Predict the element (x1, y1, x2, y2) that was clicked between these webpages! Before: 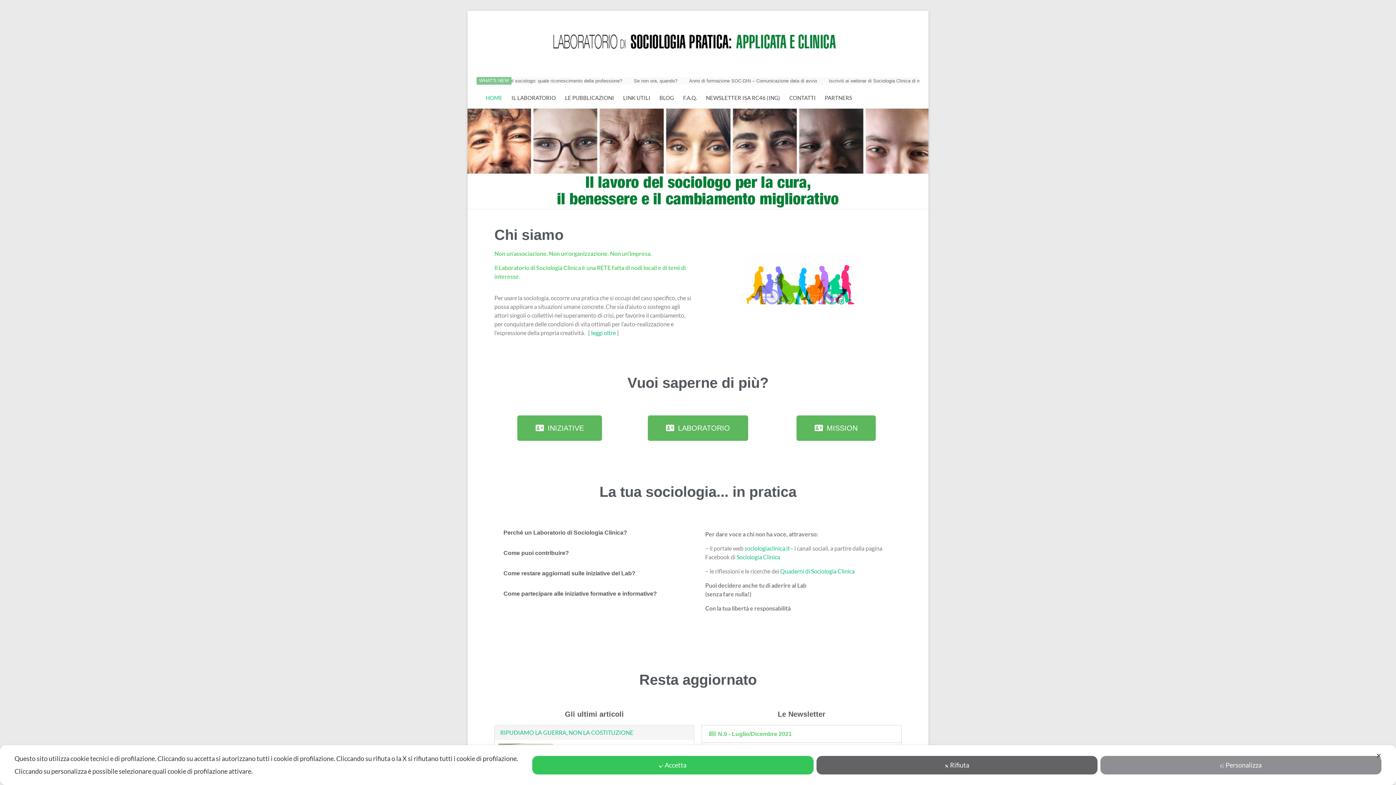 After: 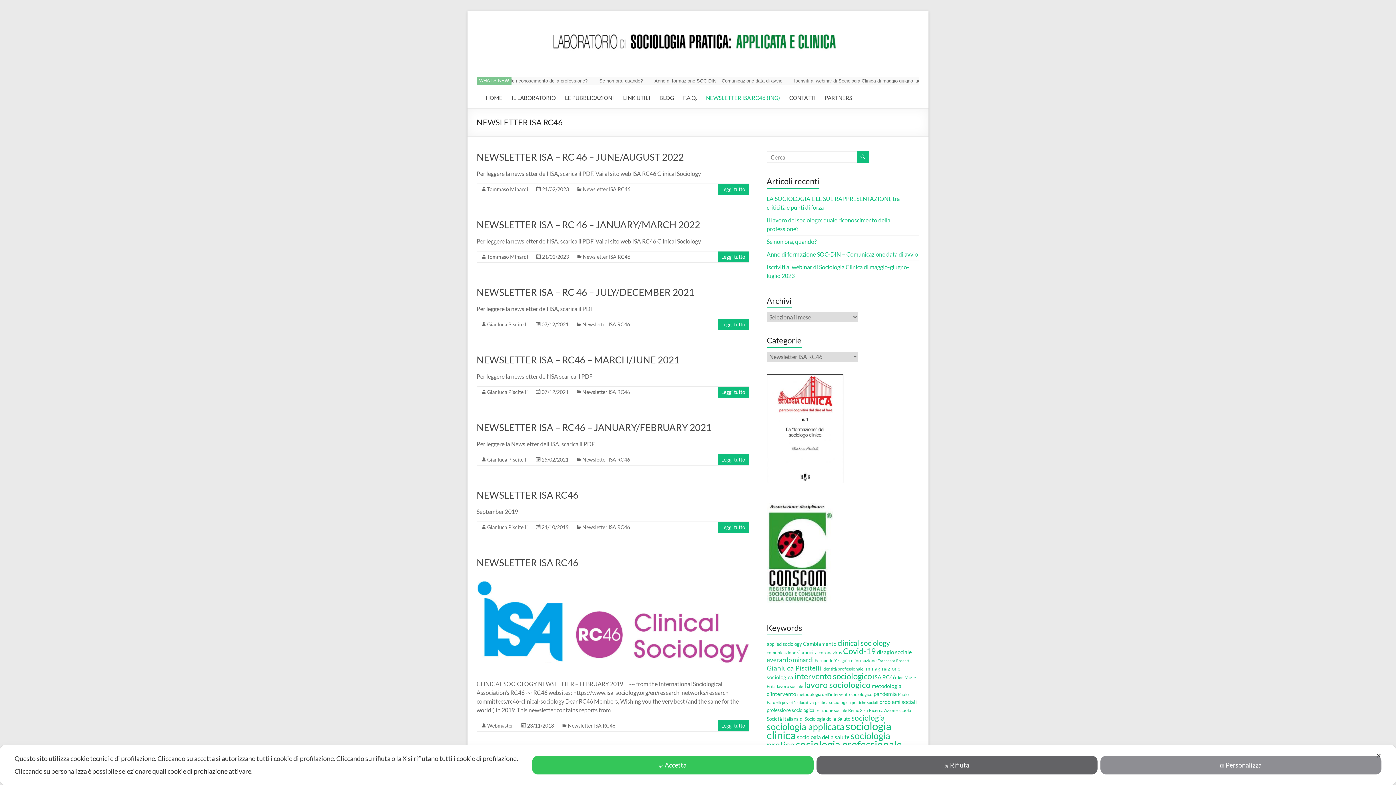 Action: label: NEWSLETTER ISA RC46 (ING) bbox: (706, 92, 780, 102)